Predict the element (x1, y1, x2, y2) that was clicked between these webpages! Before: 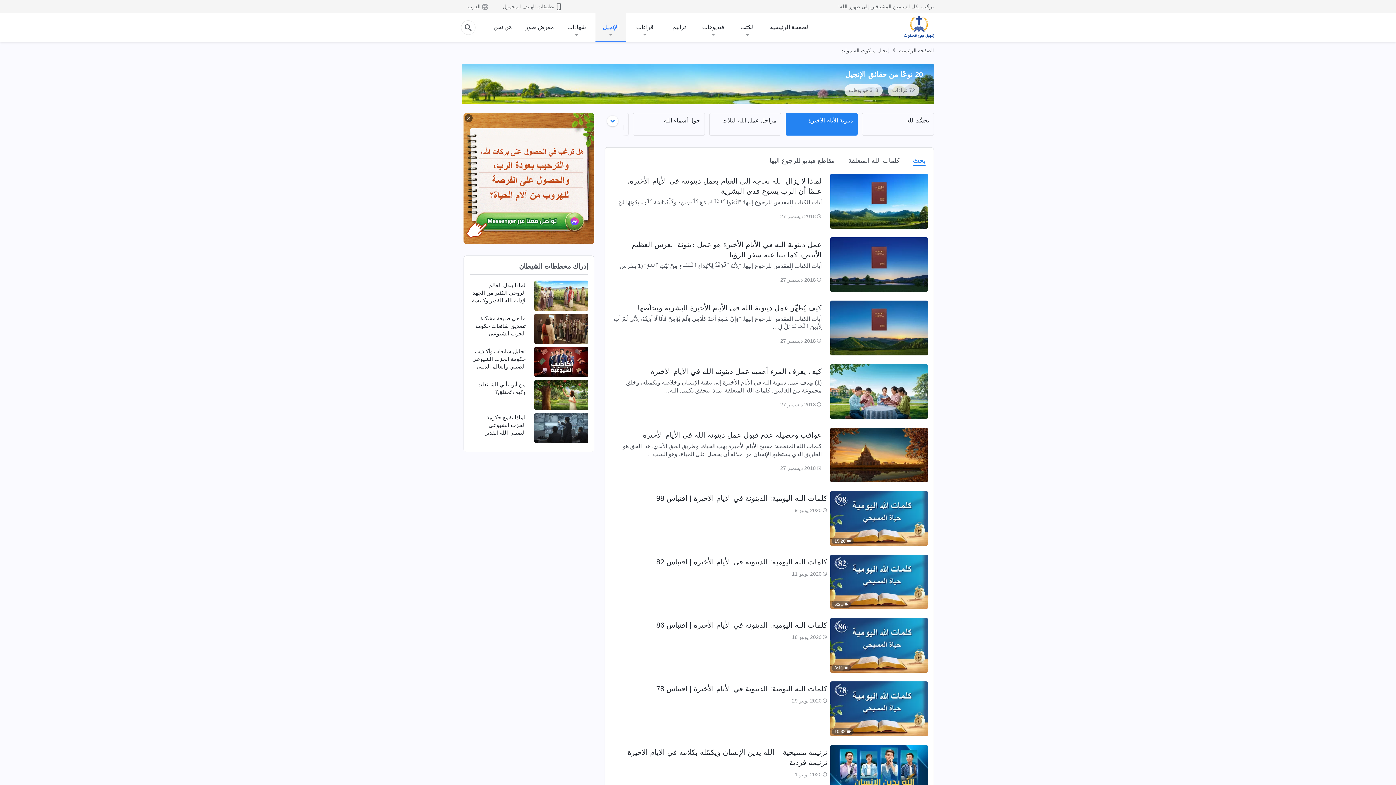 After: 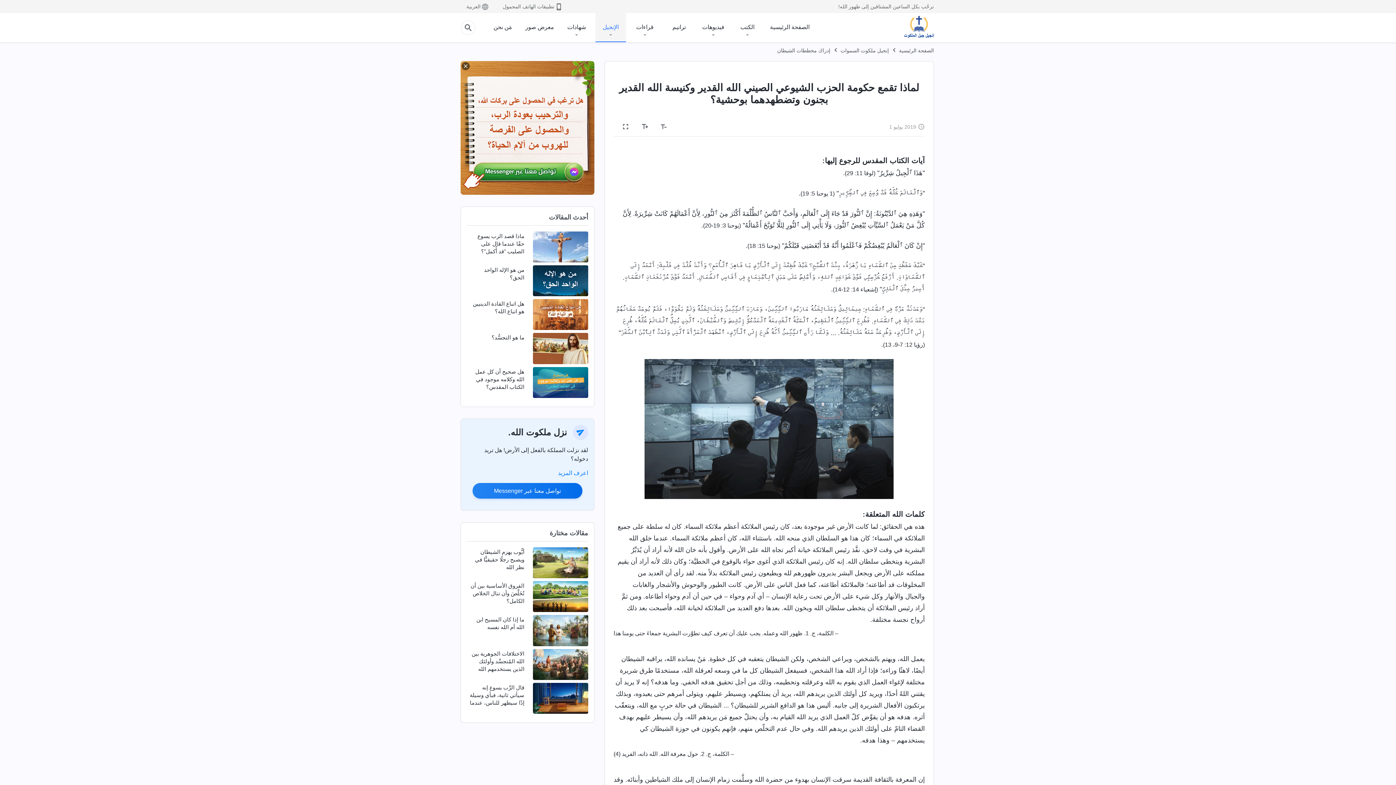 Action: bbox: (534, 413, 588, 443)